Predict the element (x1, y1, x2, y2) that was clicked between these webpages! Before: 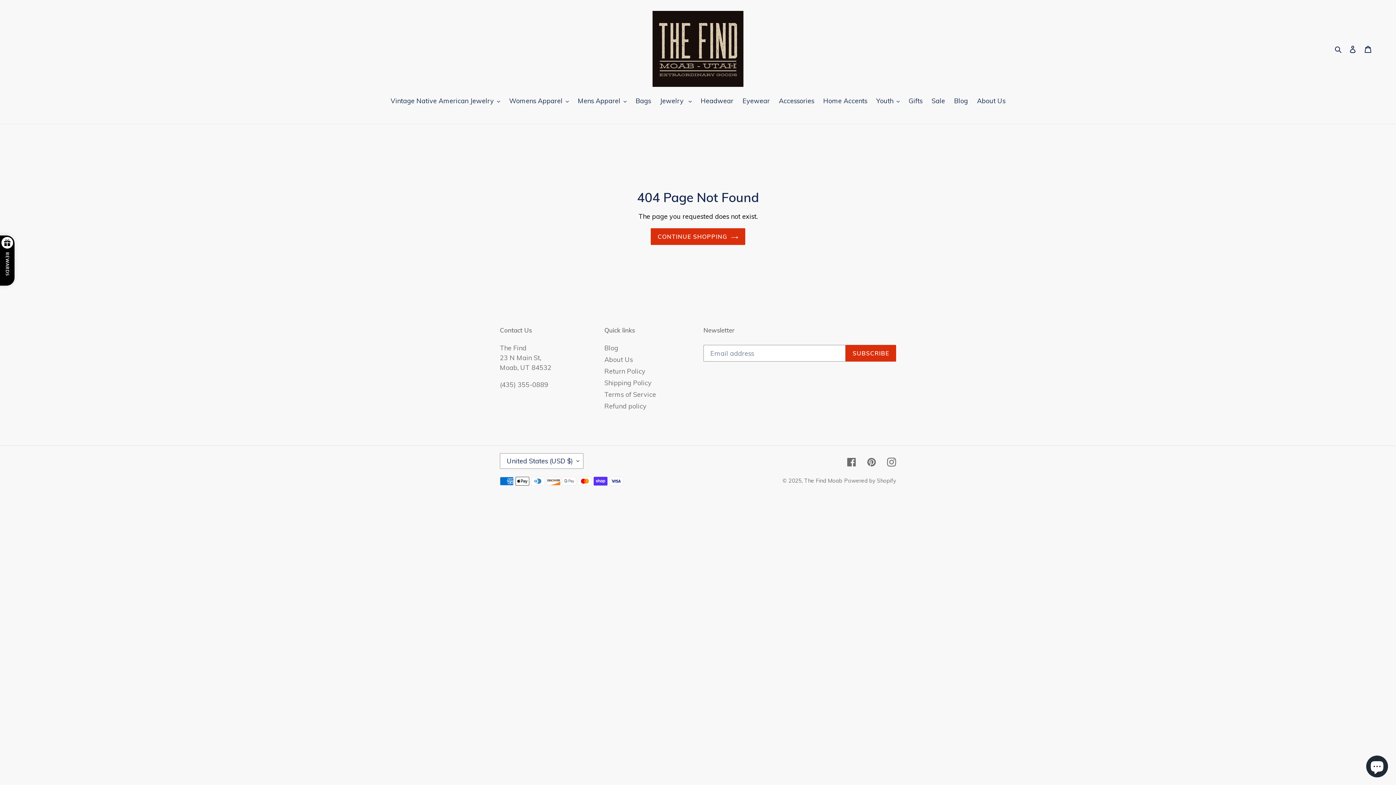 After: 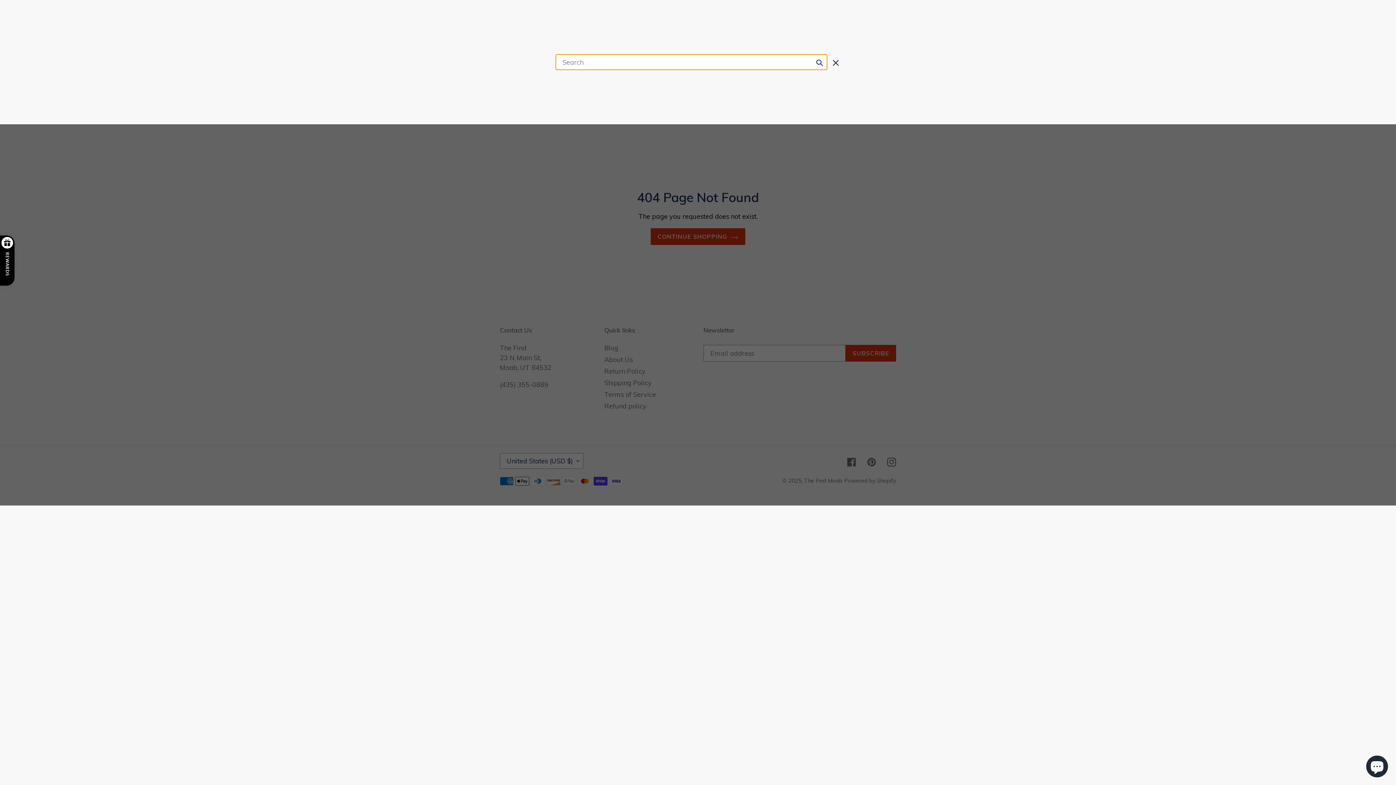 Action: label: Search bbox: (1332, 43, 1345, 54)